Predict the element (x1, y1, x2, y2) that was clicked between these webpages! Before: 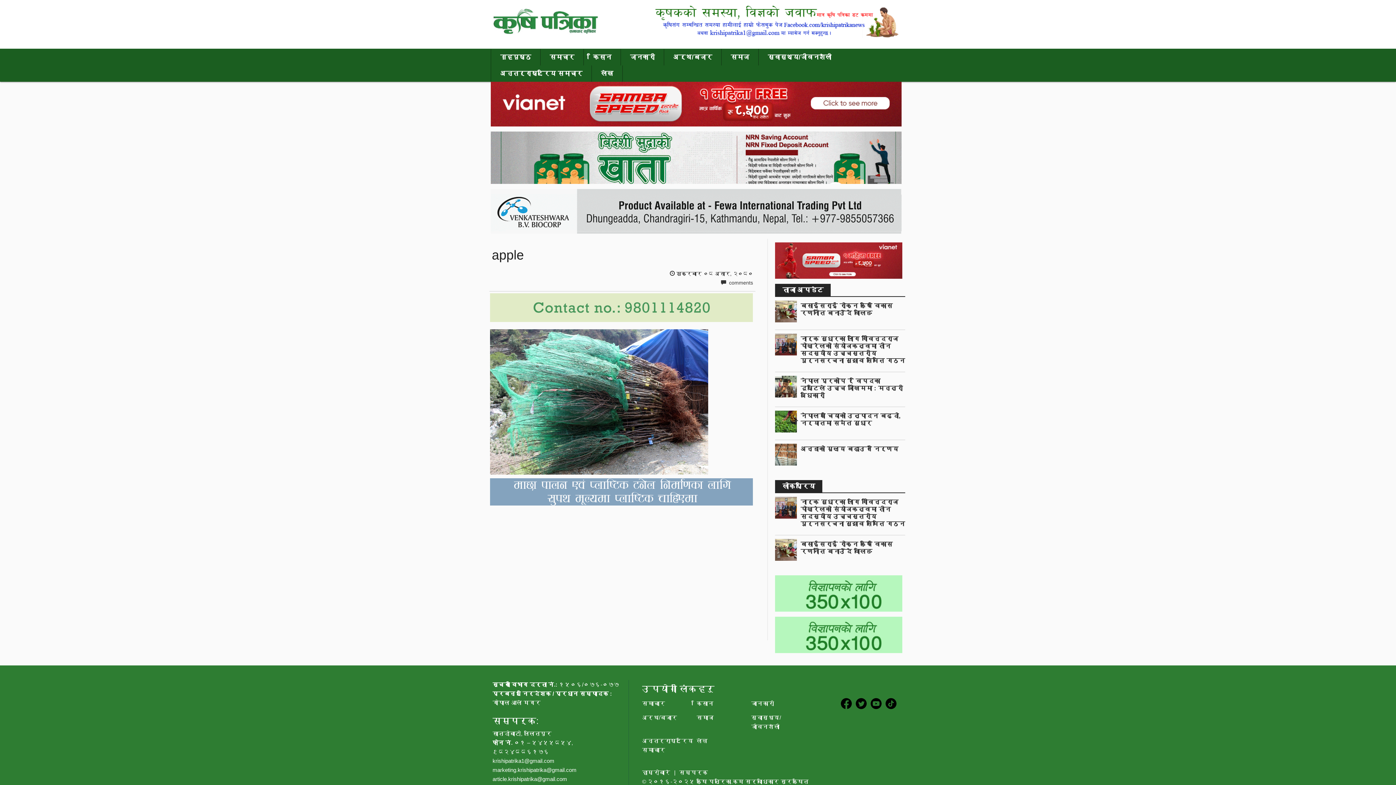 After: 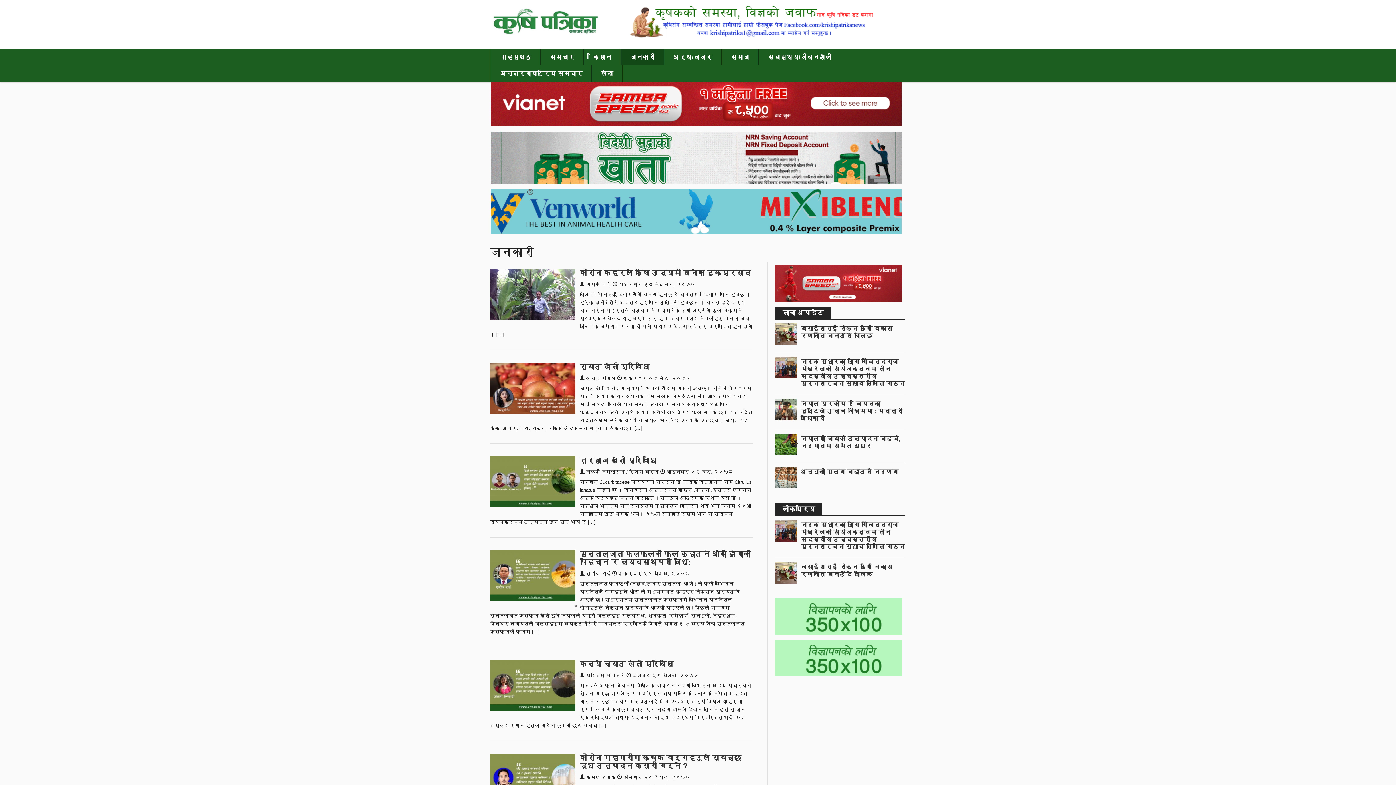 Action: label: जानकारी bbox: (751, 700, 774, 707)